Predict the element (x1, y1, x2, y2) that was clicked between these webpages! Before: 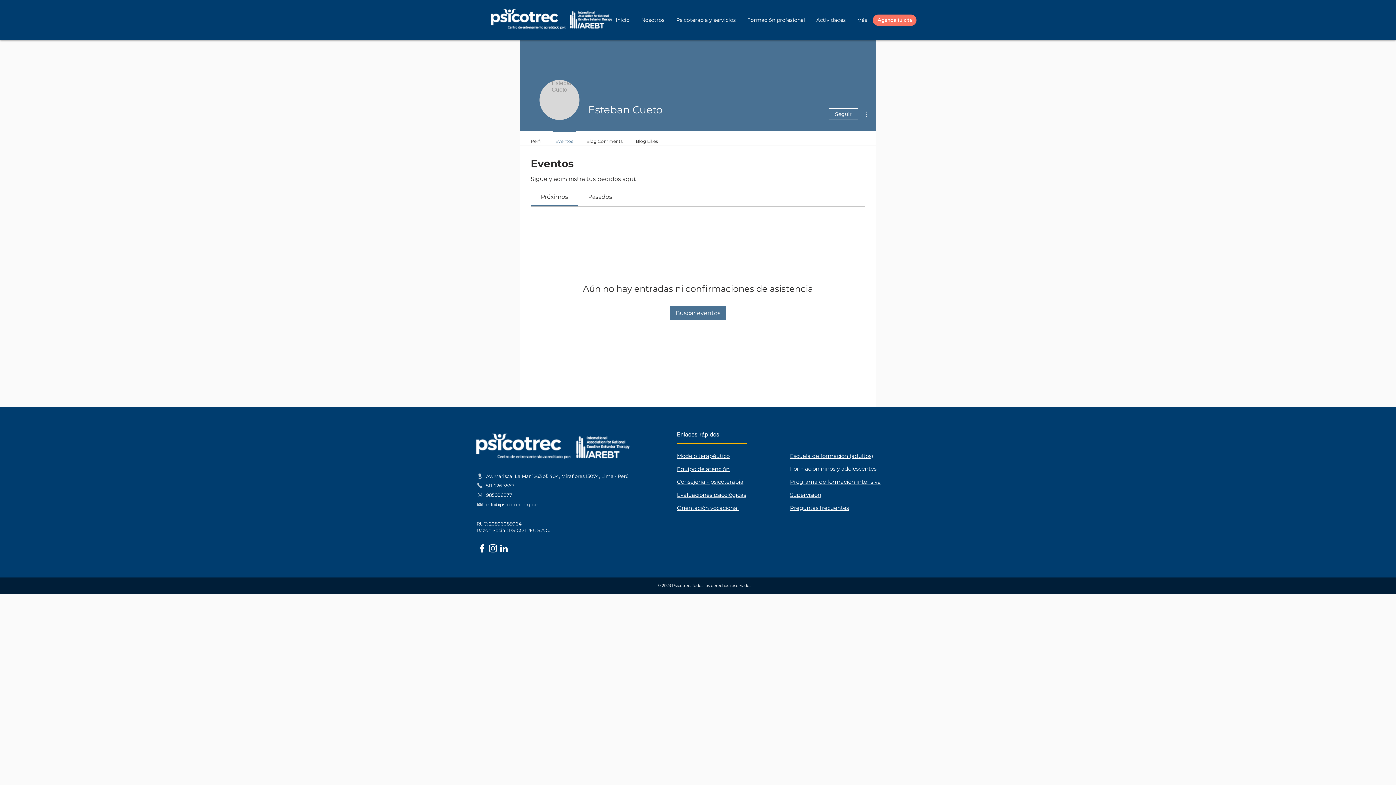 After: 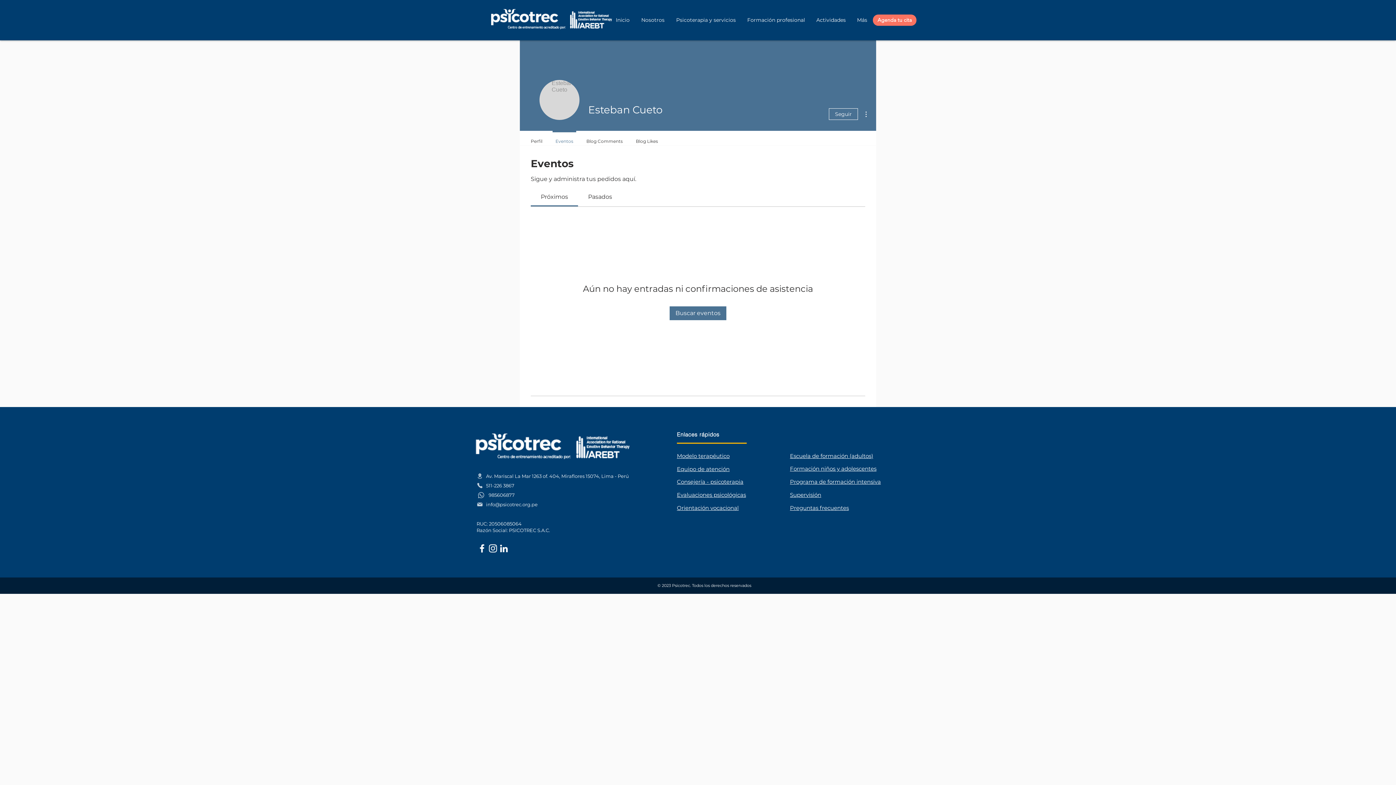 Action: label: 985606877 bbox: (476, 490, 565, 500)